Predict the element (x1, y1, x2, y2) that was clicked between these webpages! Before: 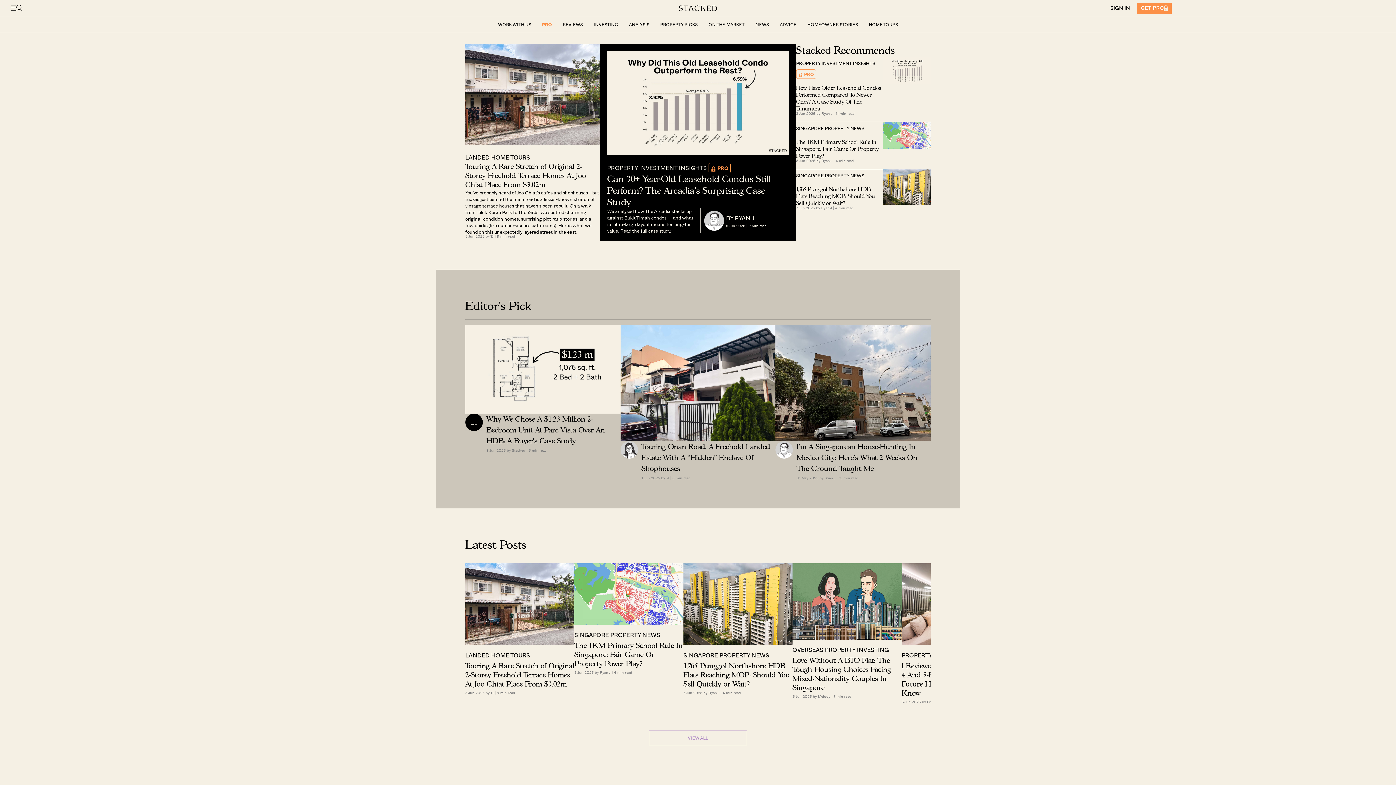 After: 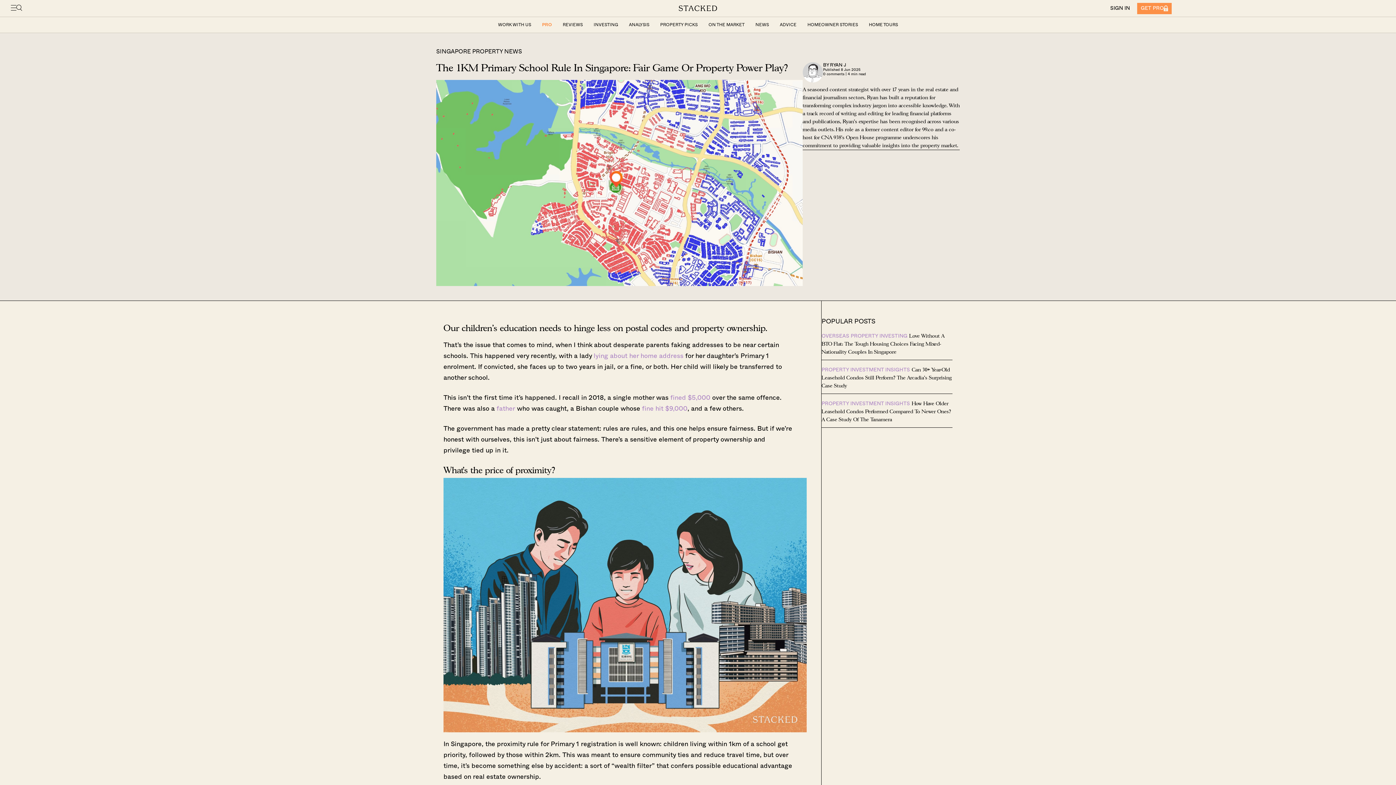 Action: bbox: (796, 138, 883, 159) label: The 1KM Primary School Rule In Singapore: Fair Game Or Property Power Play?